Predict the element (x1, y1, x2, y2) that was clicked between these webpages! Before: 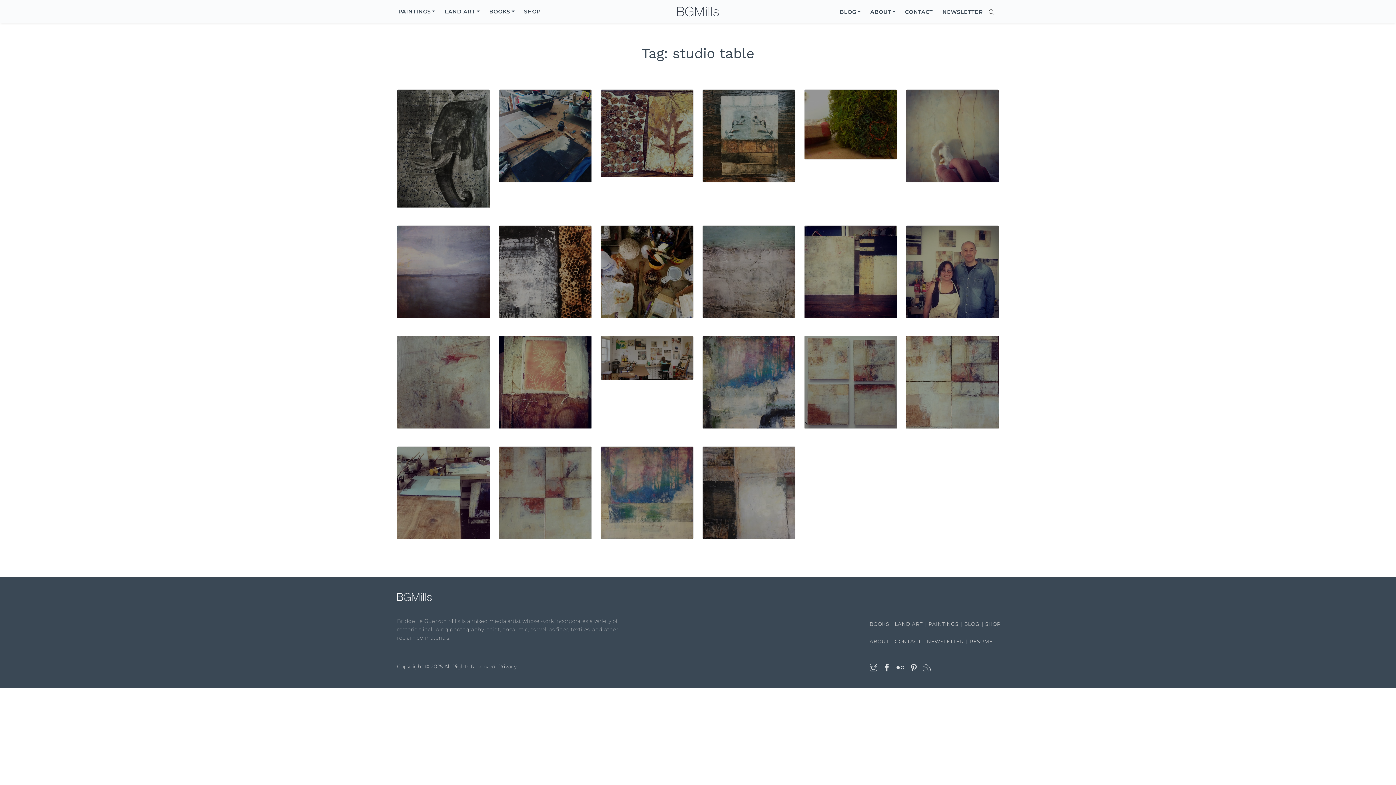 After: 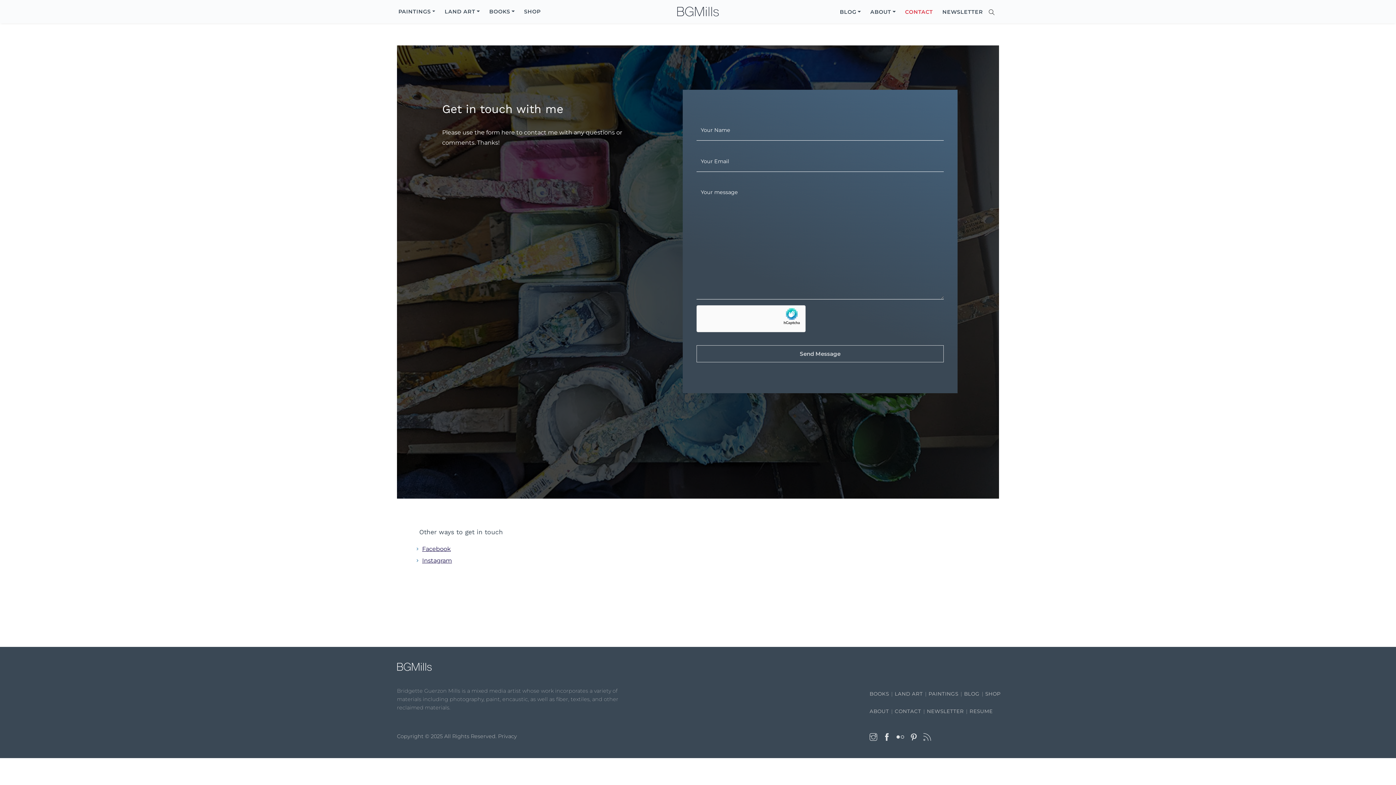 Action: bbox: (894, 638, 921, 644) label: CONTACT